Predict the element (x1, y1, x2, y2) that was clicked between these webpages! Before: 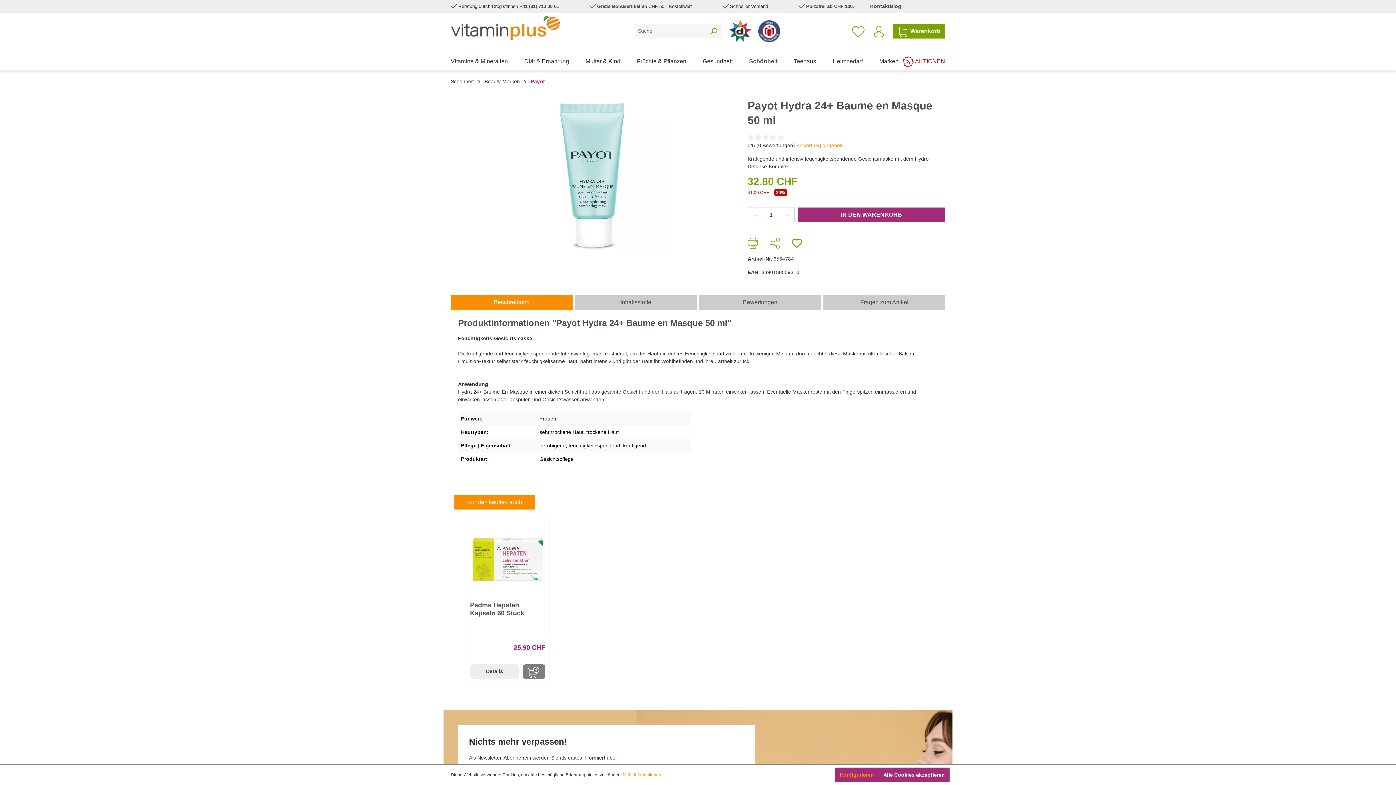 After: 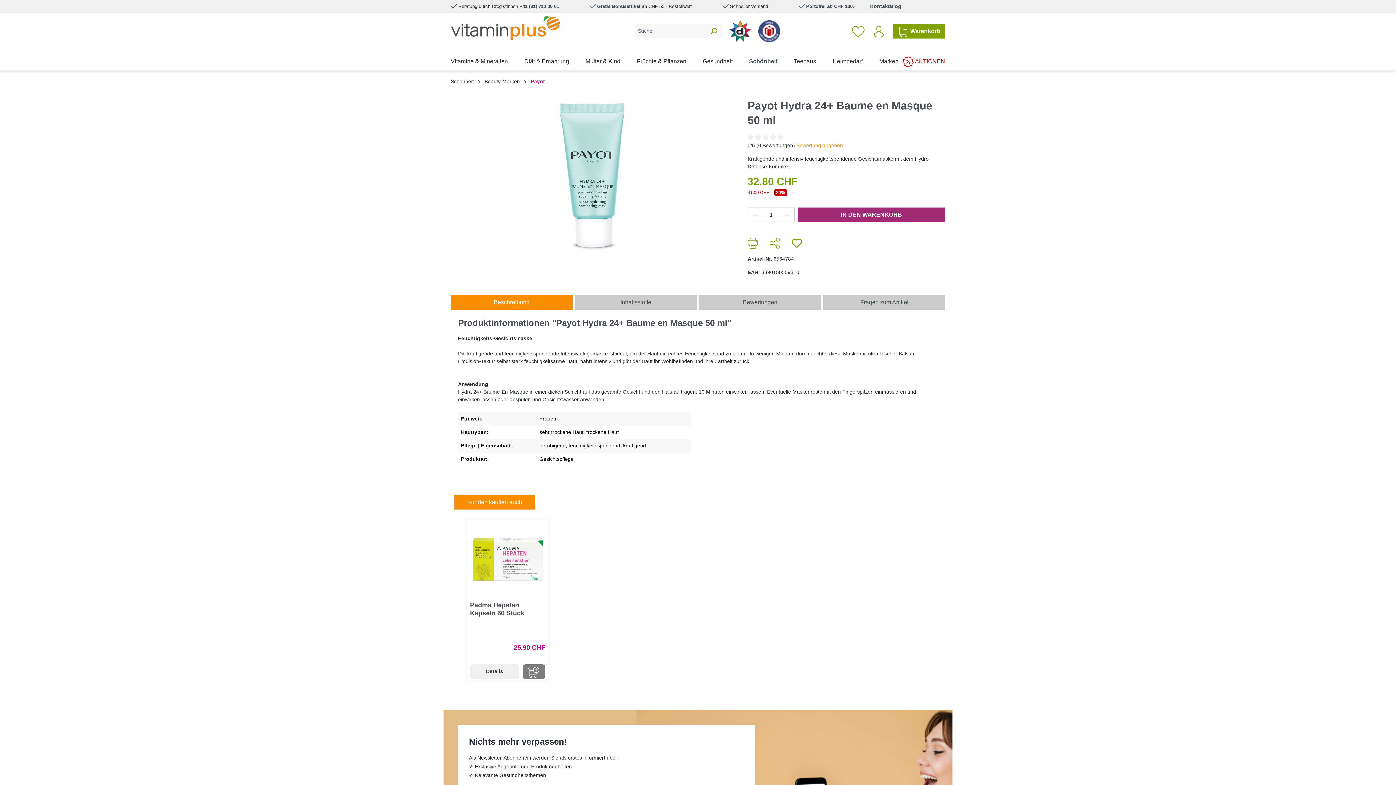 Action: label: Alle Cookies akzeptieren bbox: (878, 768, 949, 782)